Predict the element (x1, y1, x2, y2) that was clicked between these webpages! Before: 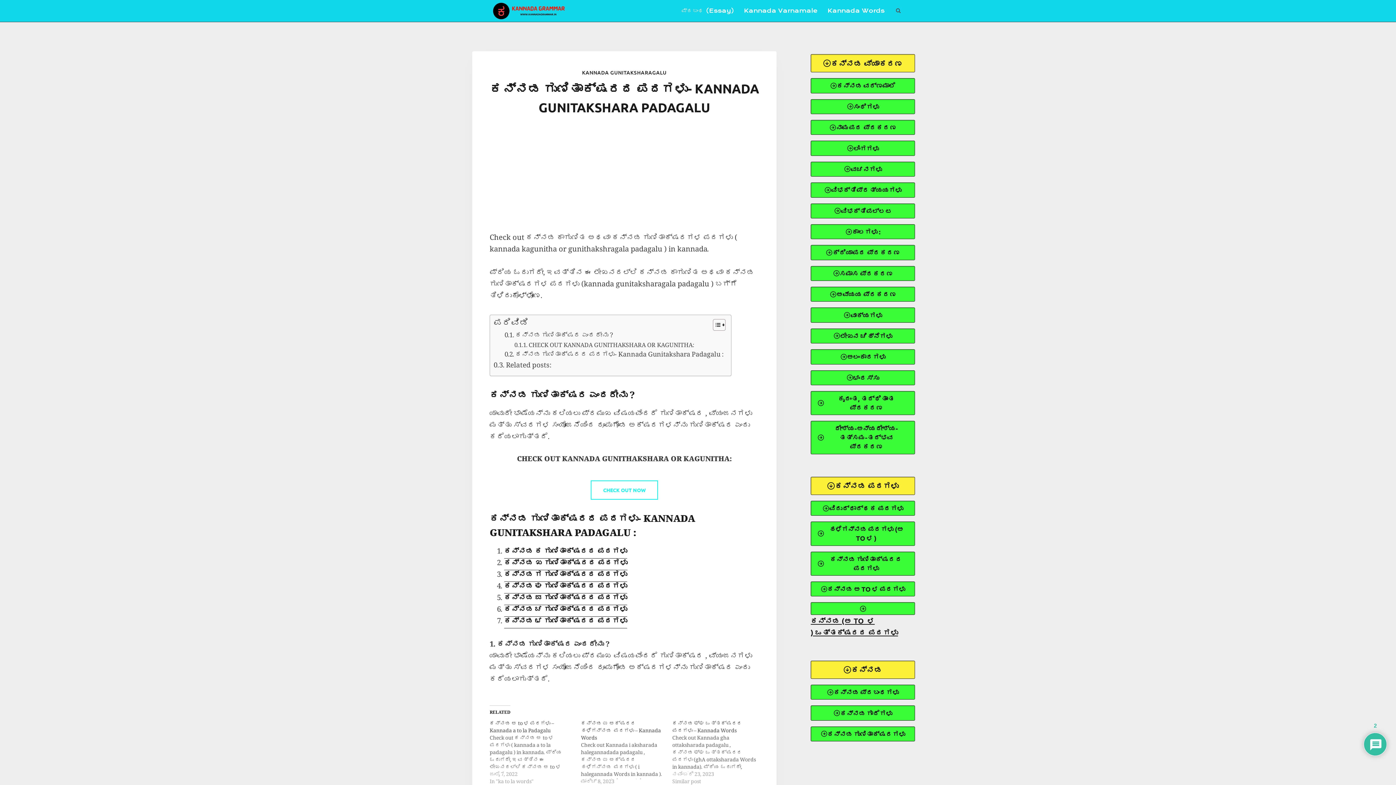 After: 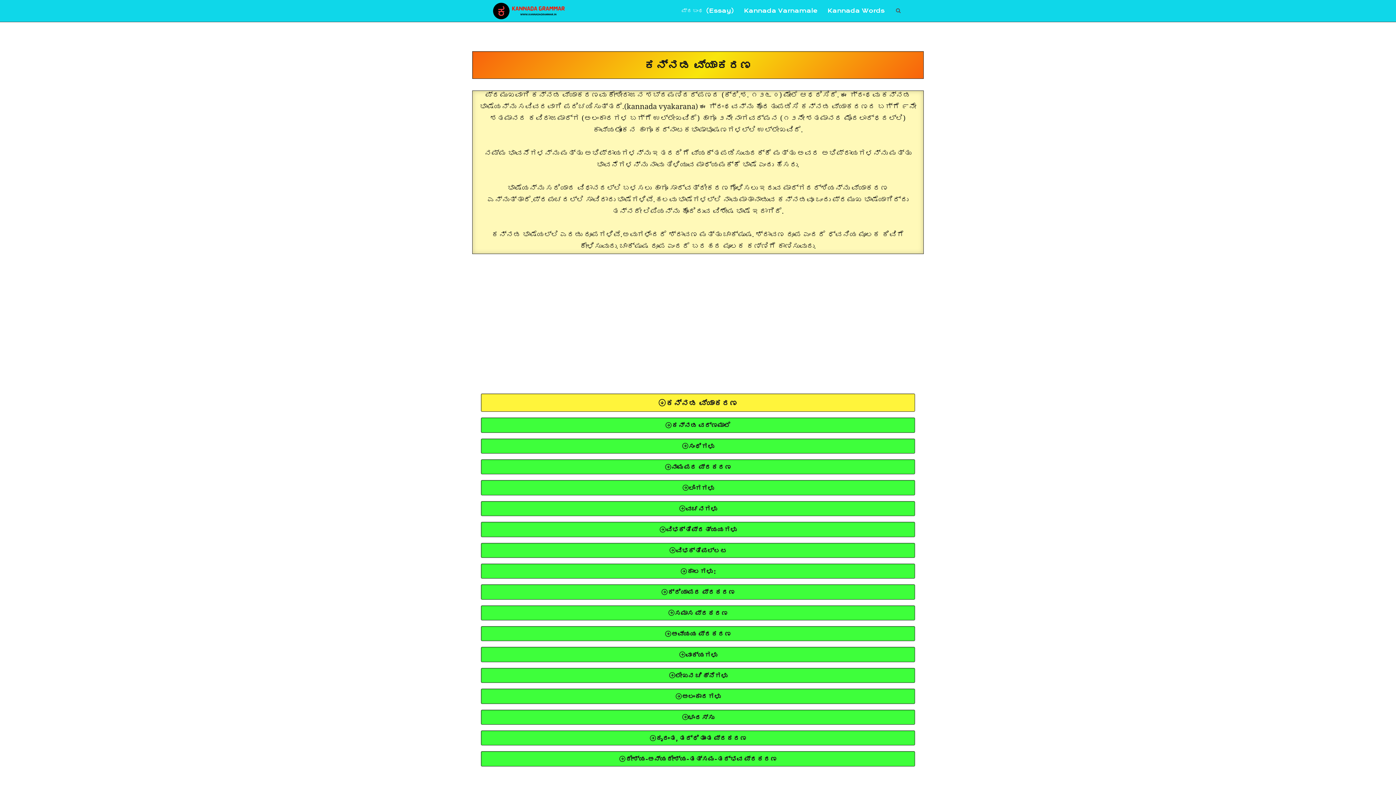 Action: bbox: (492, 1, 565, 19)